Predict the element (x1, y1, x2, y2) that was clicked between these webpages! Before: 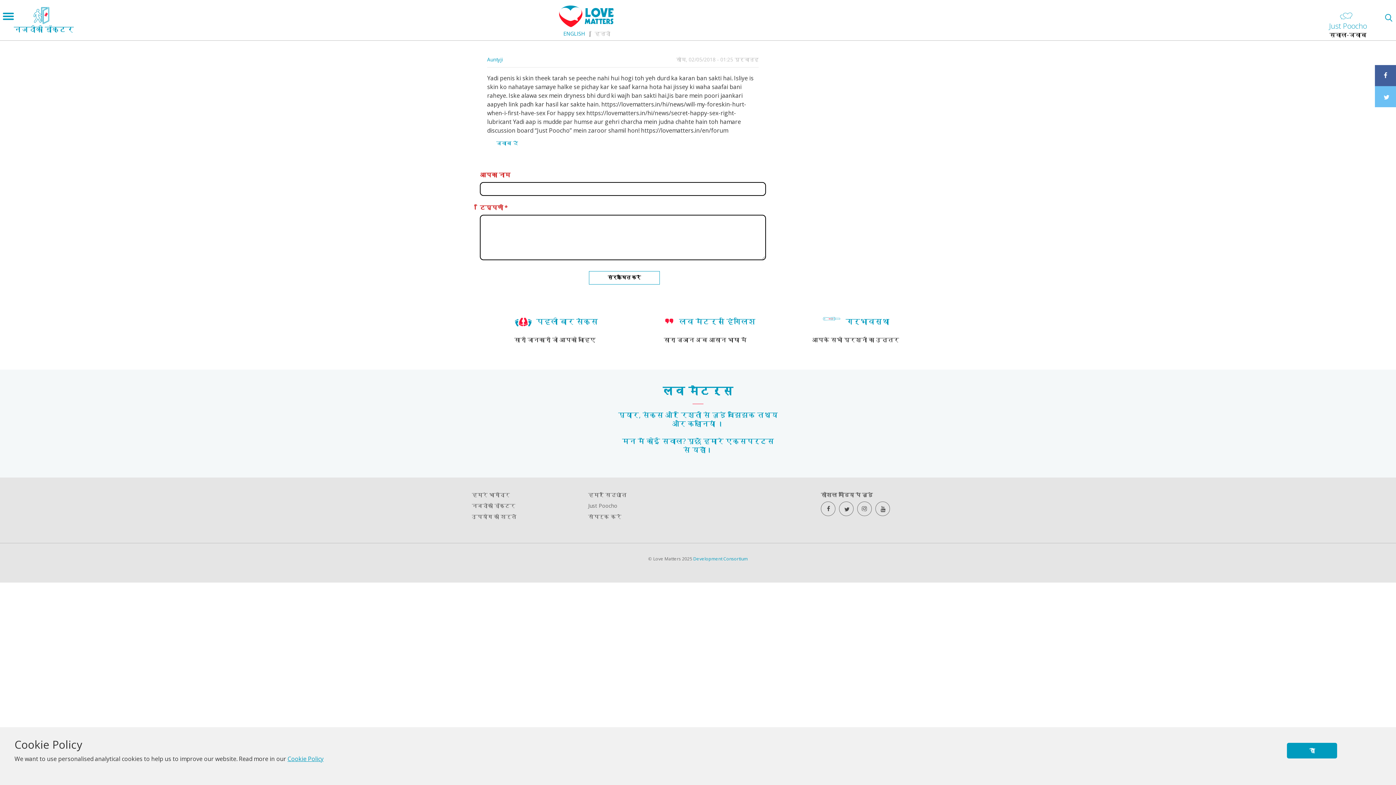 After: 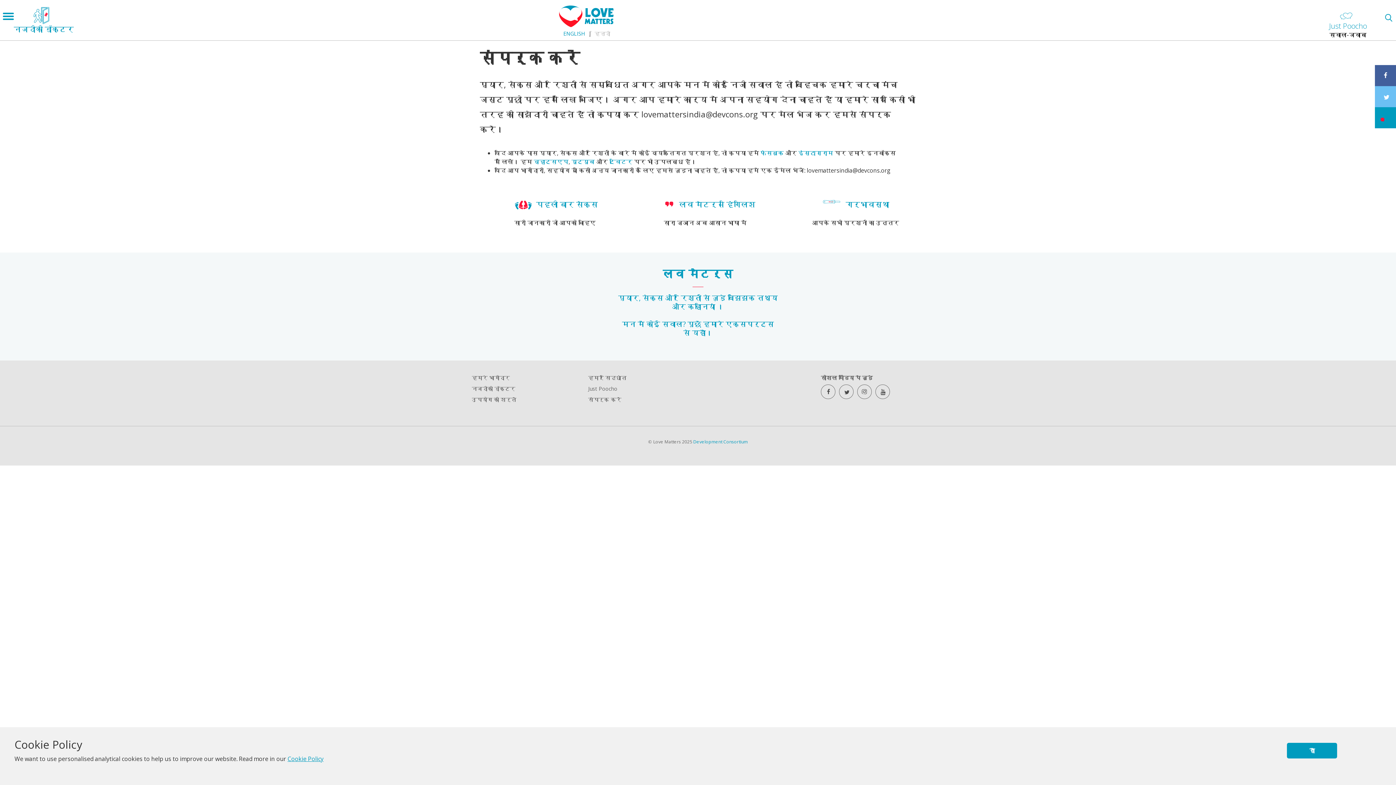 Action: bbox: (588, 512, 689, 521) label: संपर्क करें